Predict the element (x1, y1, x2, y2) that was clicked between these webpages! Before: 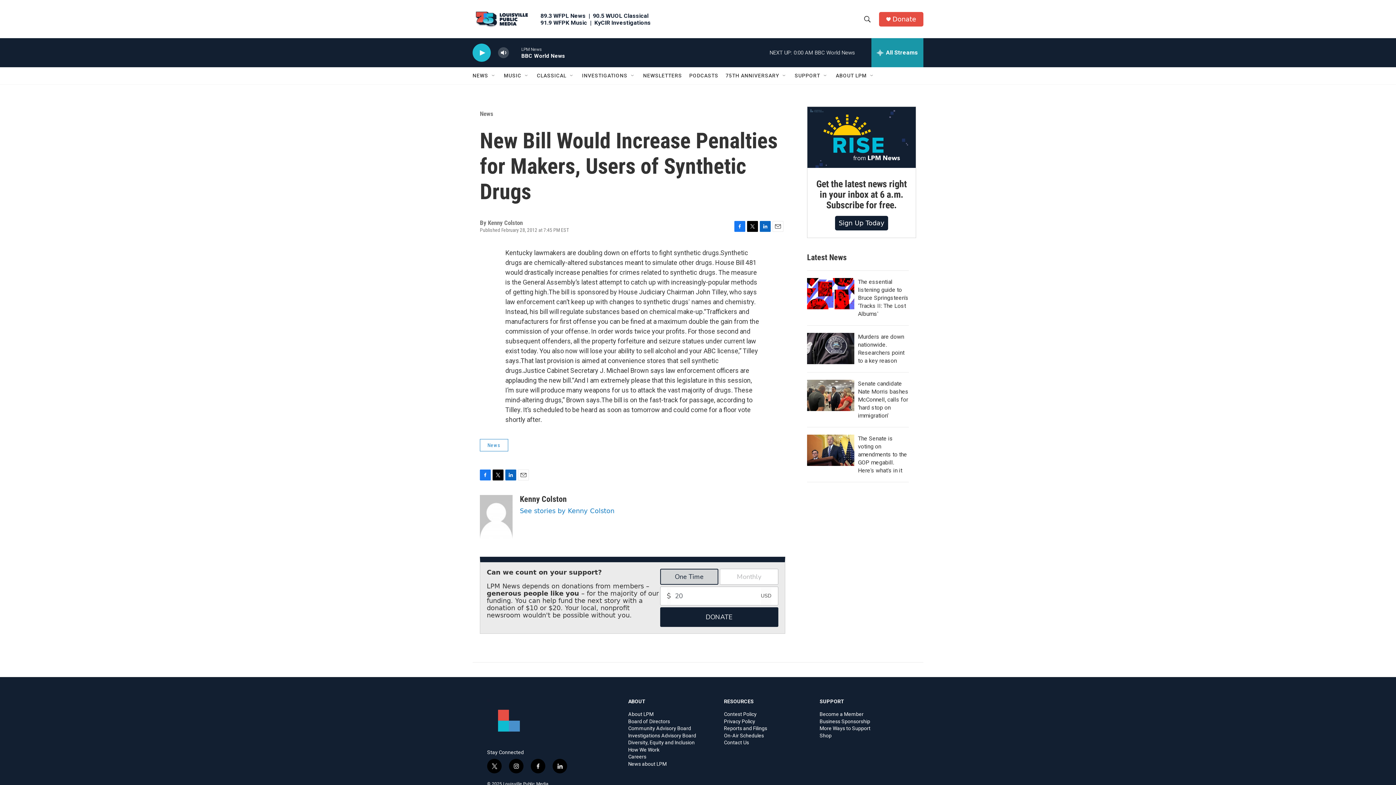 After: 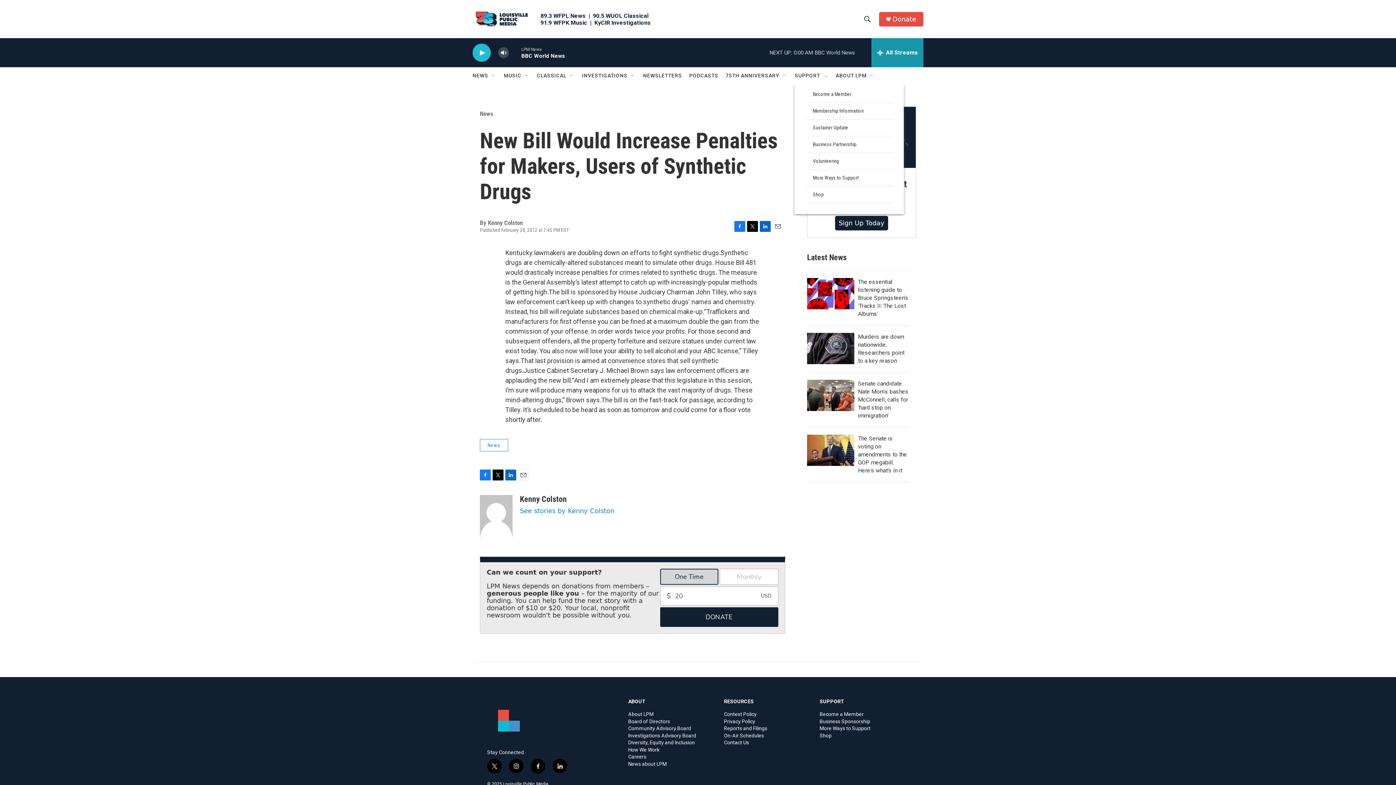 Action: label: Open Sub Navigation bbox: (835, 72, 841, 78)